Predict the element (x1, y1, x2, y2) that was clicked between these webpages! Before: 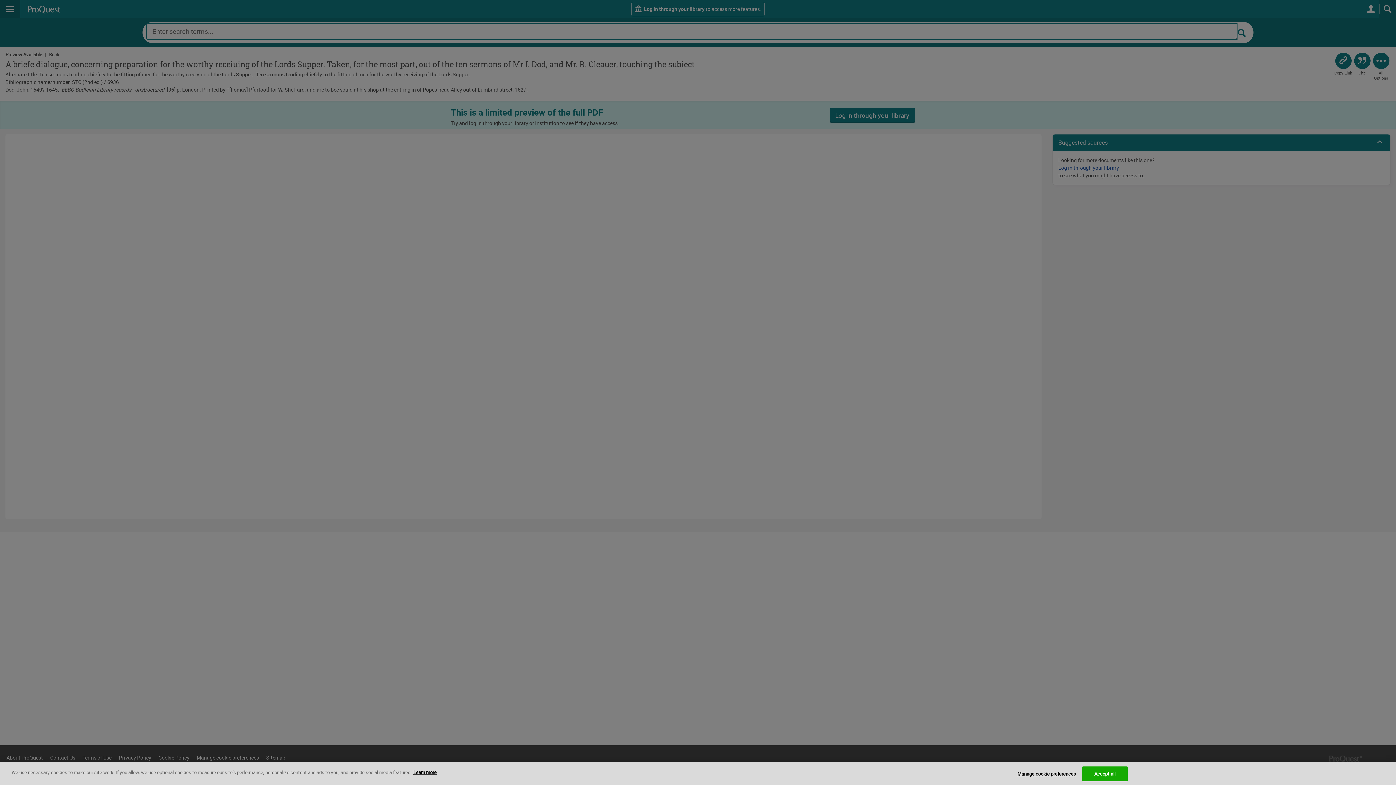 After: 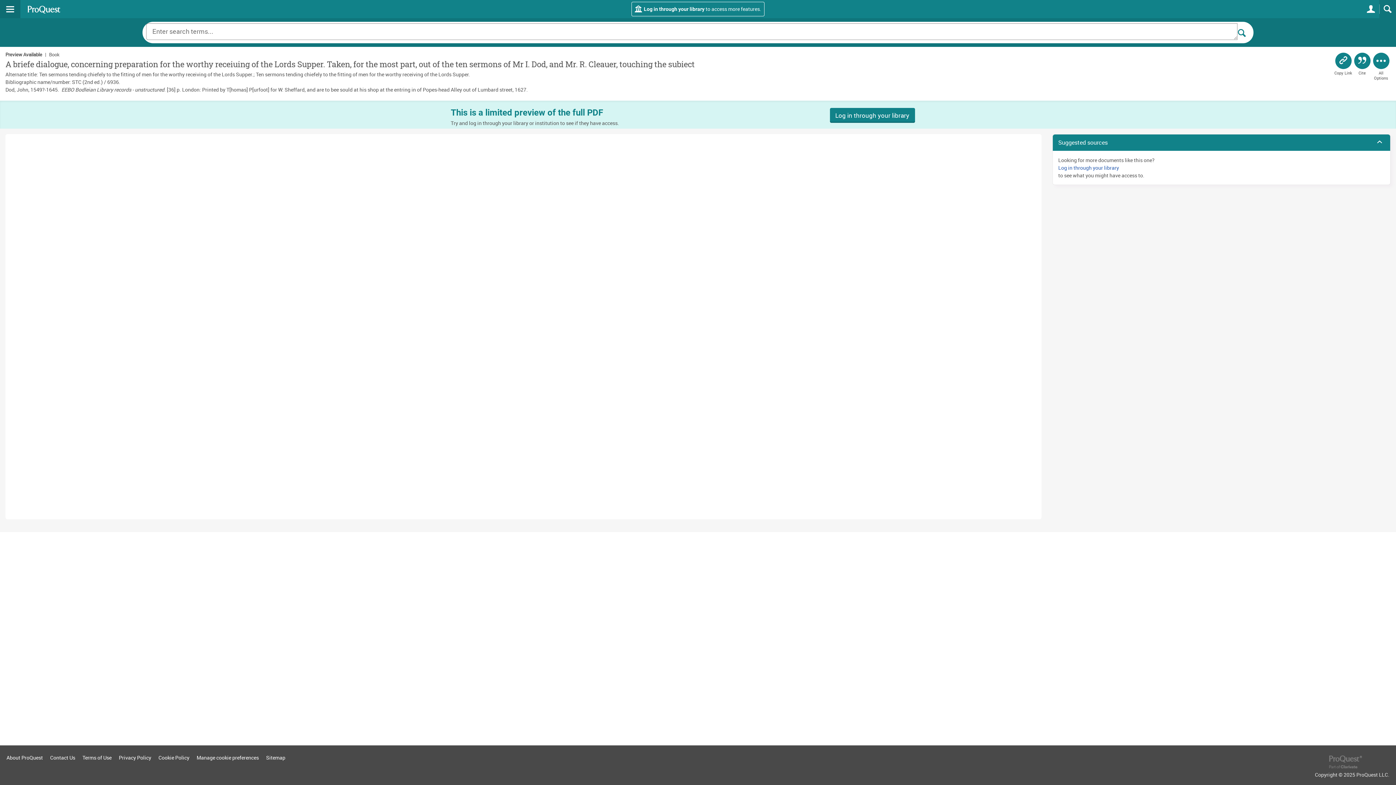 Action: bbox: (1082, 766, 1127, 781) label: Accept all